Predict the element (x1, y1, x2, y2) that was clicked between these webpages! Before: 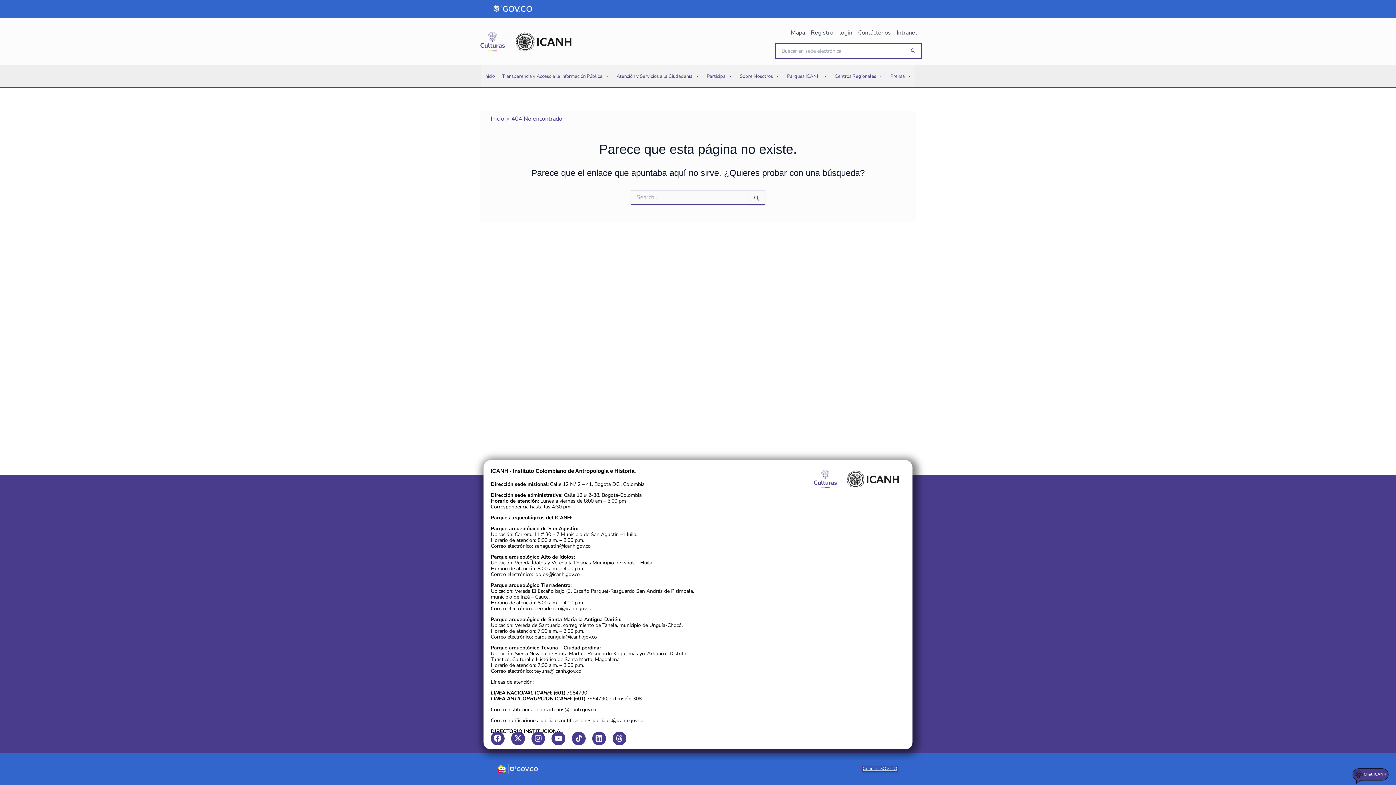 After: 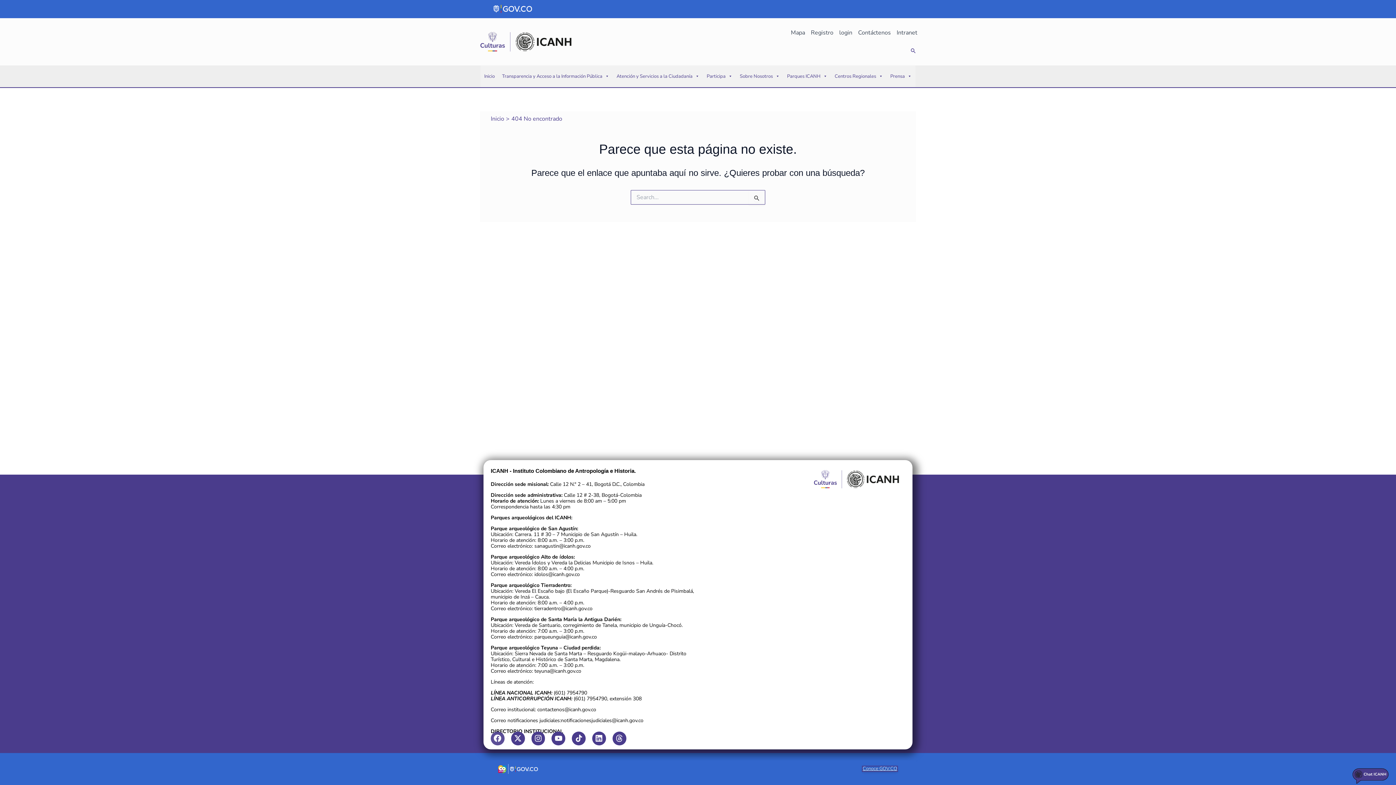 Action: bbox: (490, 731, 504, 745) label: Facebook